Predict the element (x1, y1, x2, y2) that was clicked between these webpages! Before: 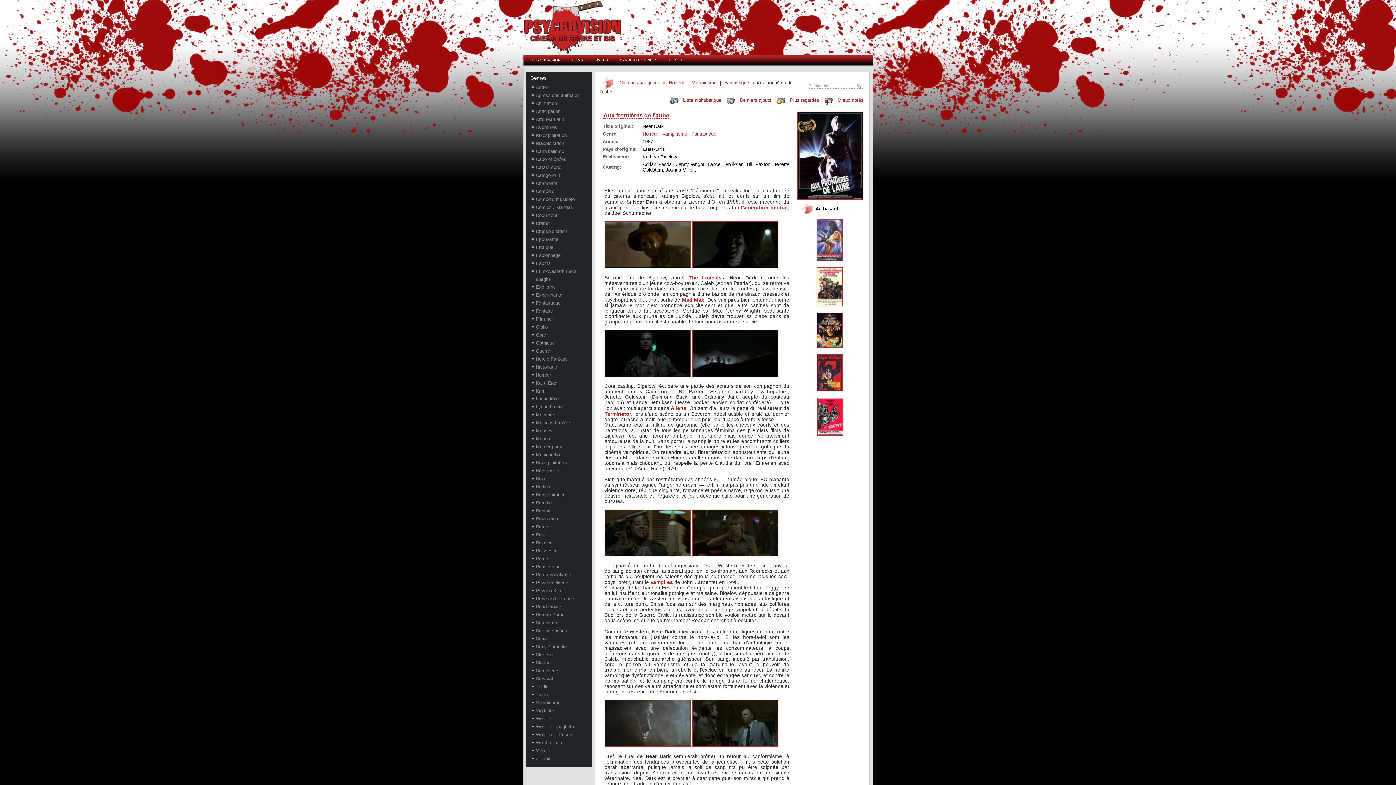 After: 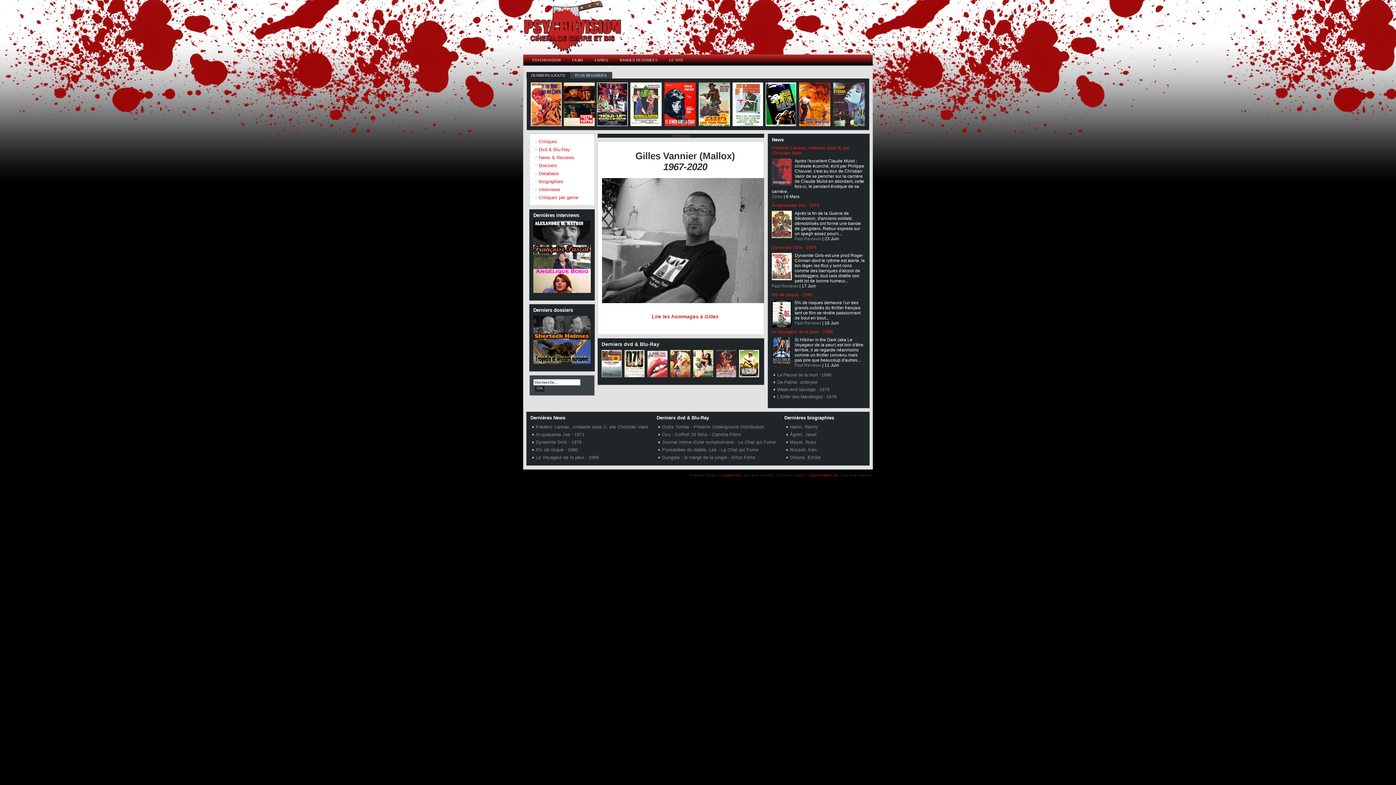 Action: bbox: (567, 54, 588, 65) label: FILMS